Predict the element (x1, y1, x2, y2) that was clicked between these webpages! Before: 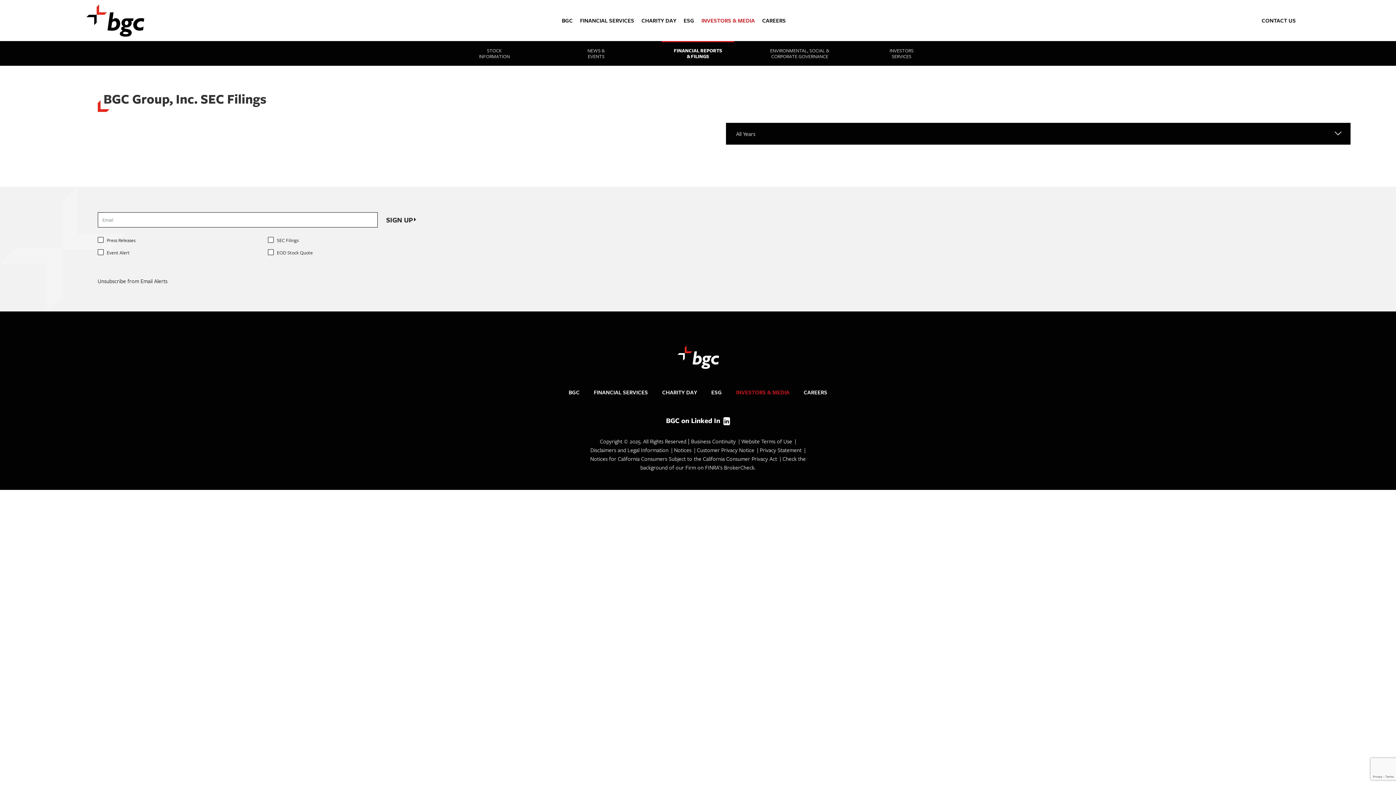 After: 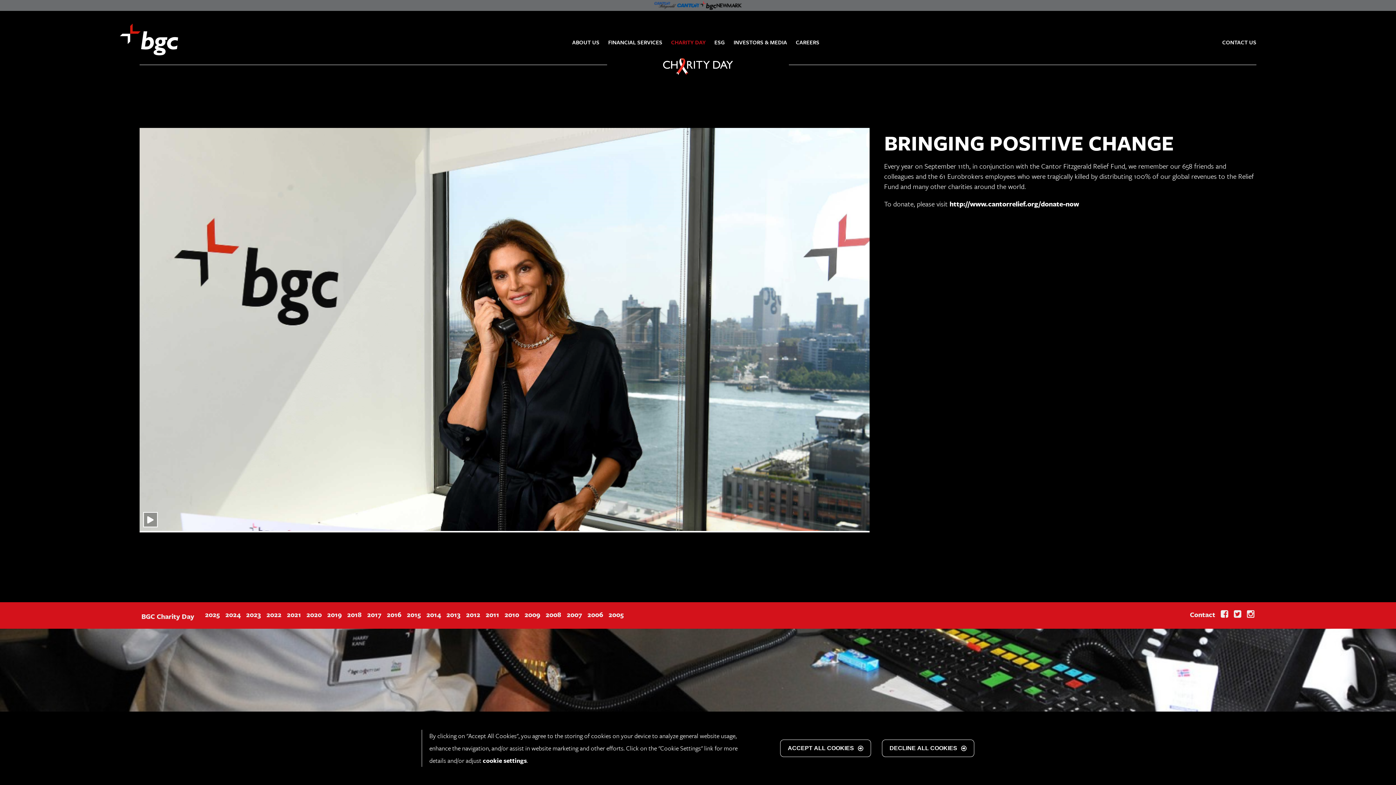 Action: bbox: (662, 387, 697, 397) label: CHARITY DAY